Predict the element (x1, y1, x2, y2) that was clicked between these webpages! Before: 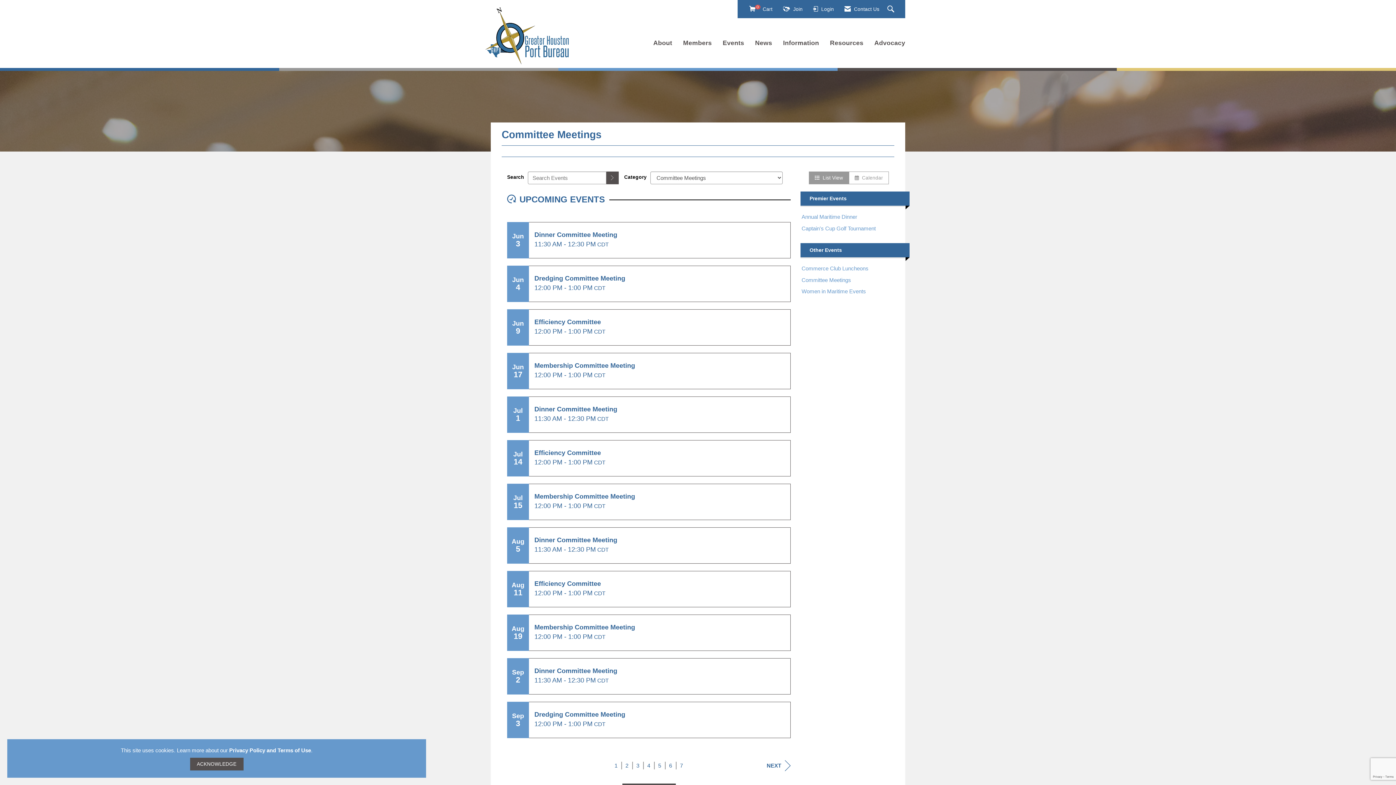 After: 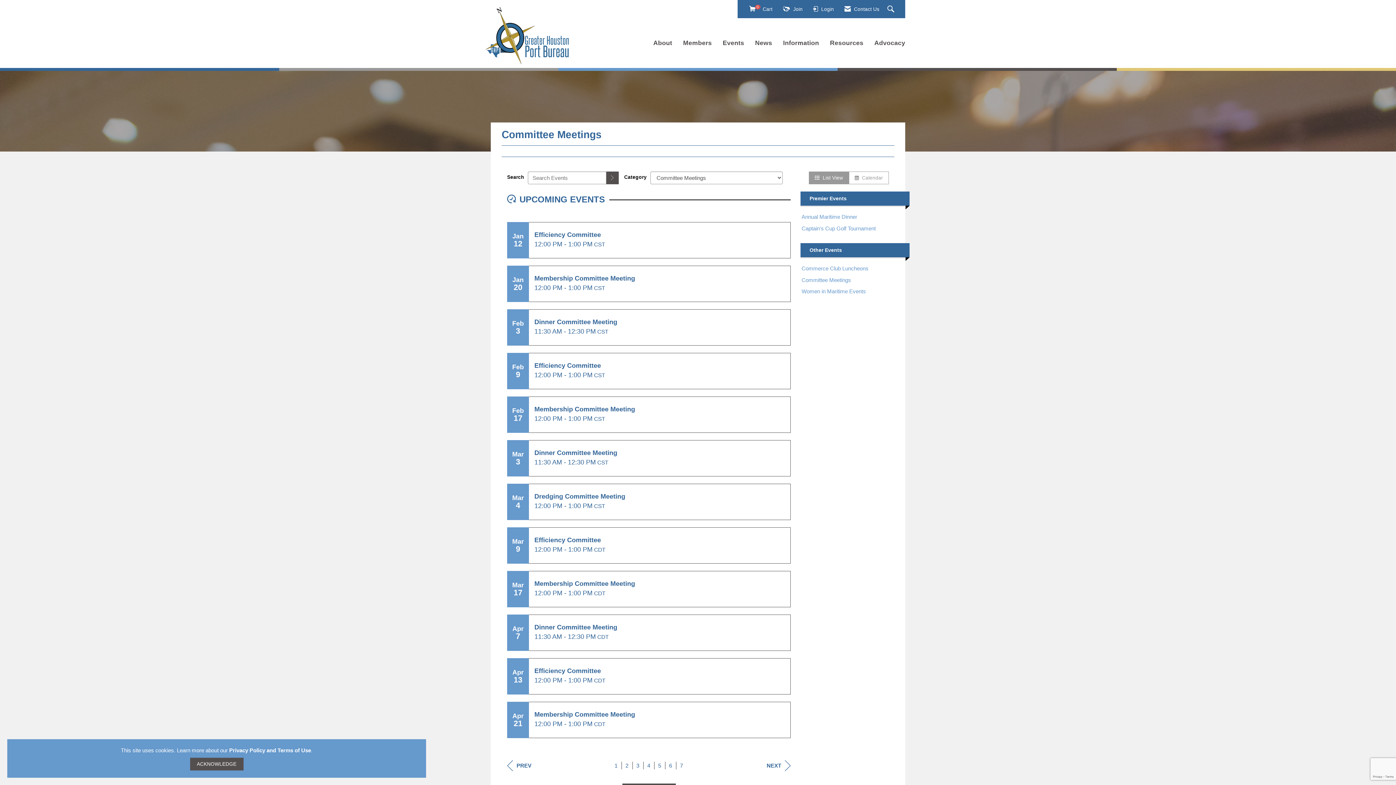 Action: bbox: (636, 763, 639, 769) label: 3